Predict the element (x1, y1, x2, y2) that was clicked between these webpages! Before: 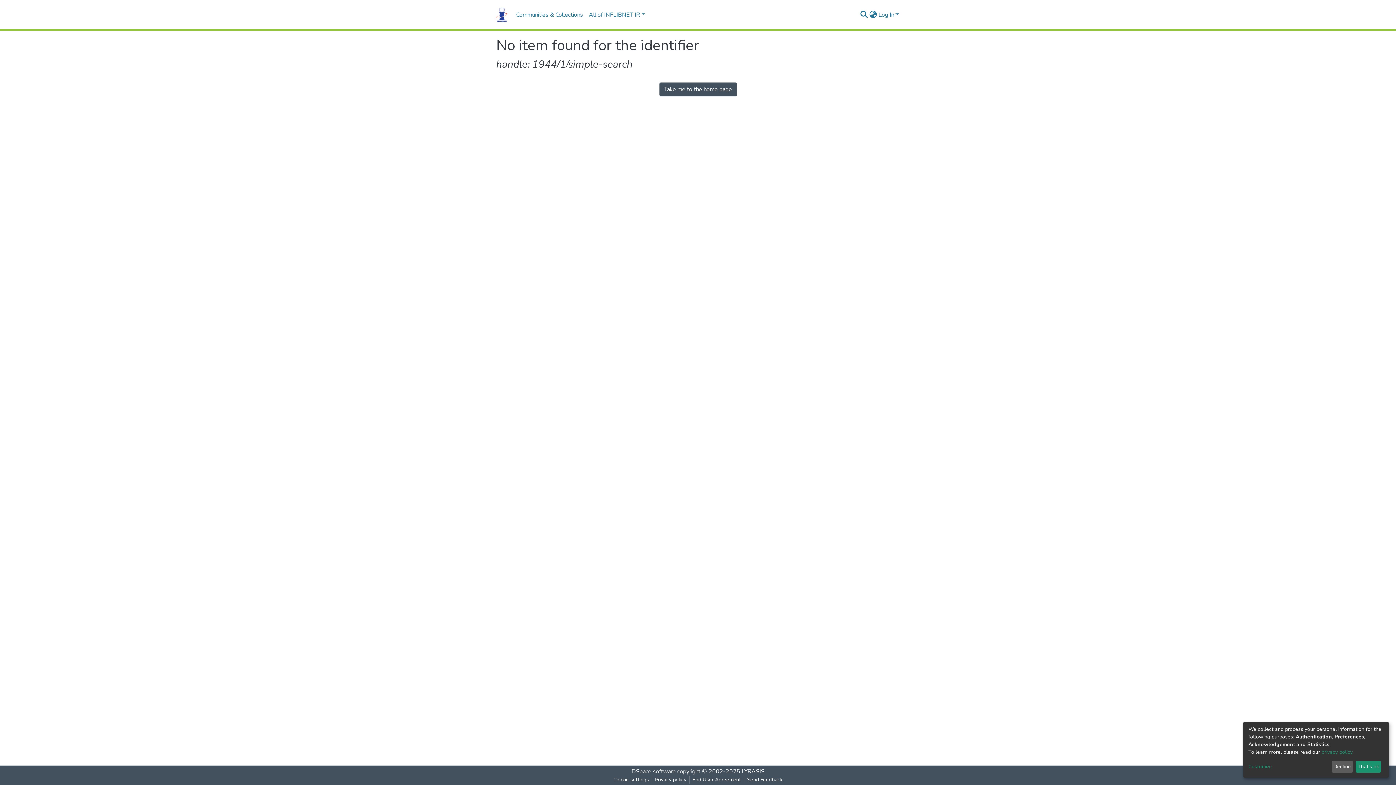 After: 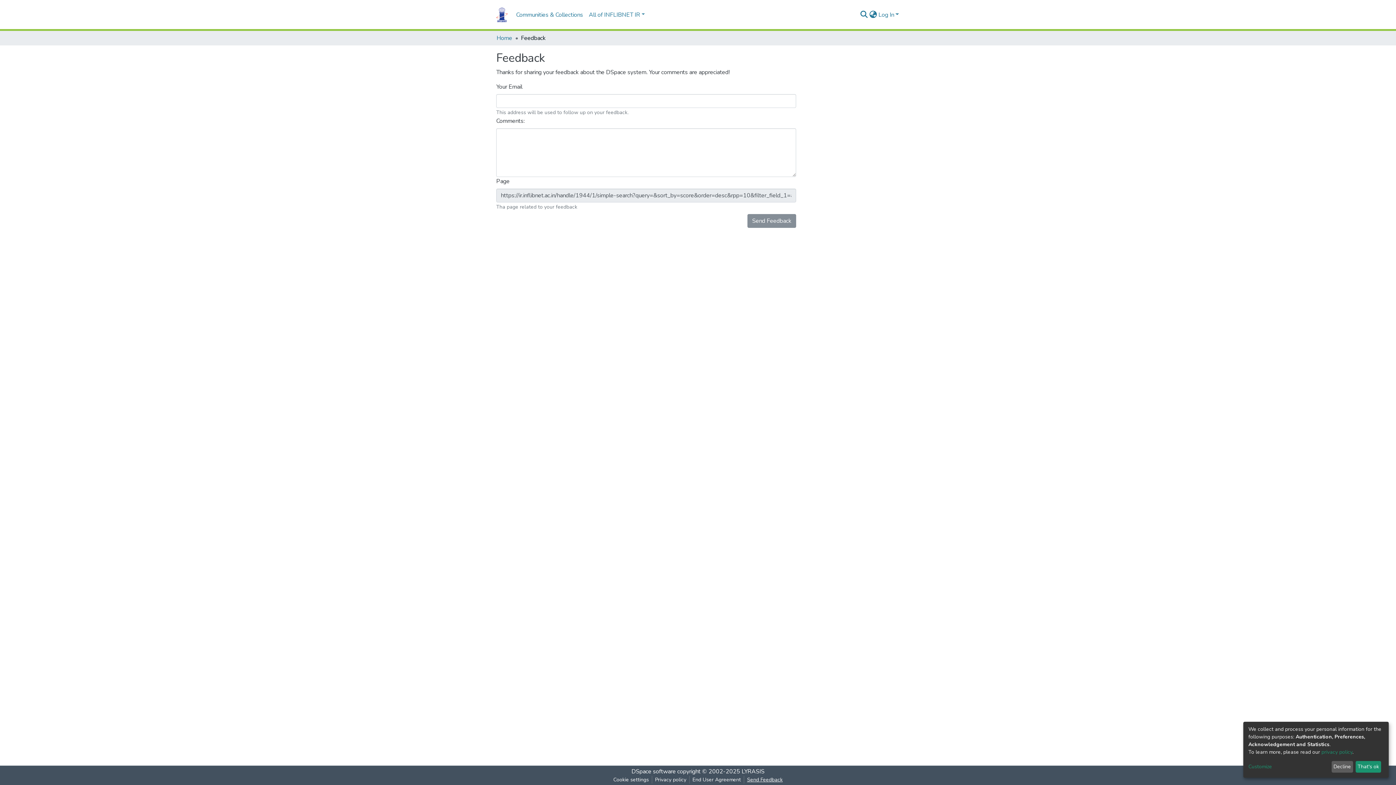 Action: bbox: (744, 776, 785, 784) label: Send Feedback